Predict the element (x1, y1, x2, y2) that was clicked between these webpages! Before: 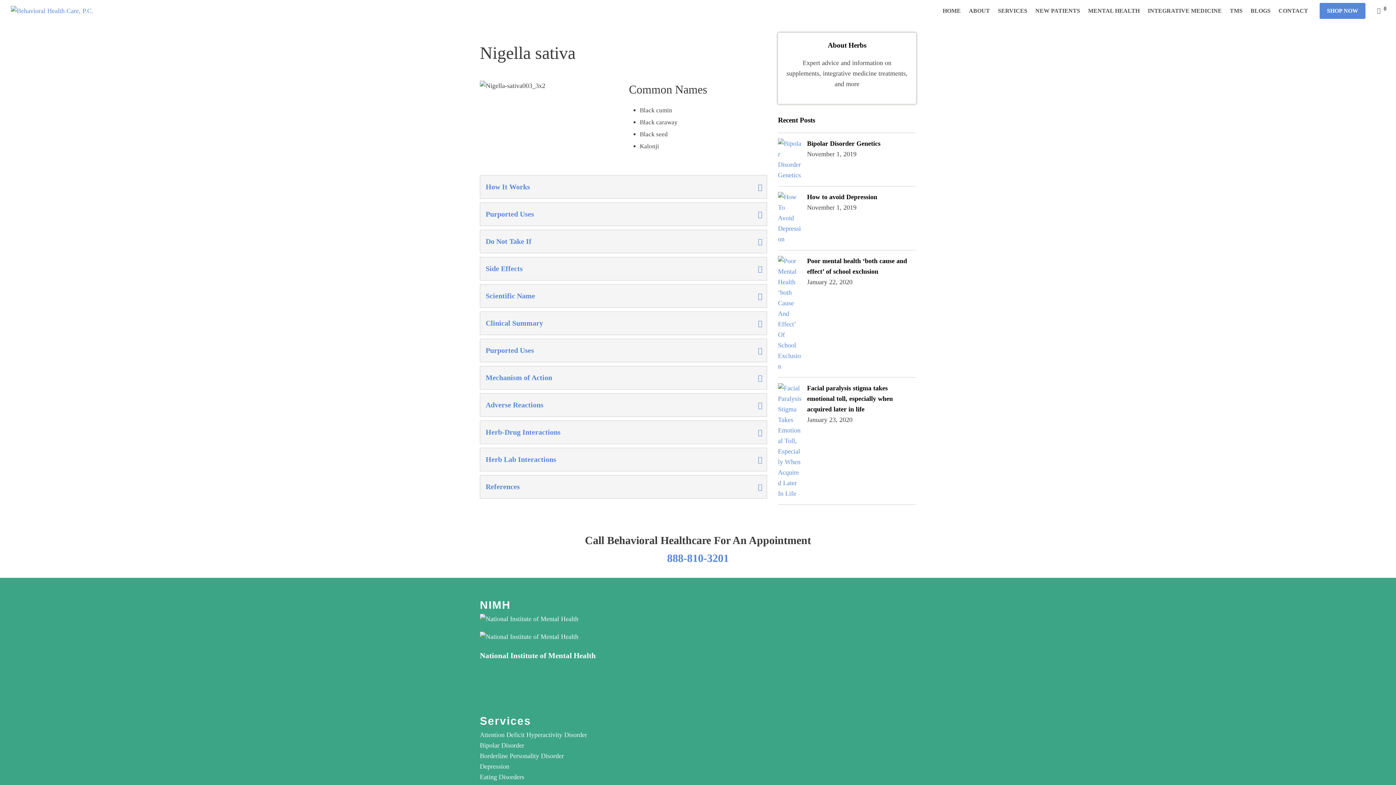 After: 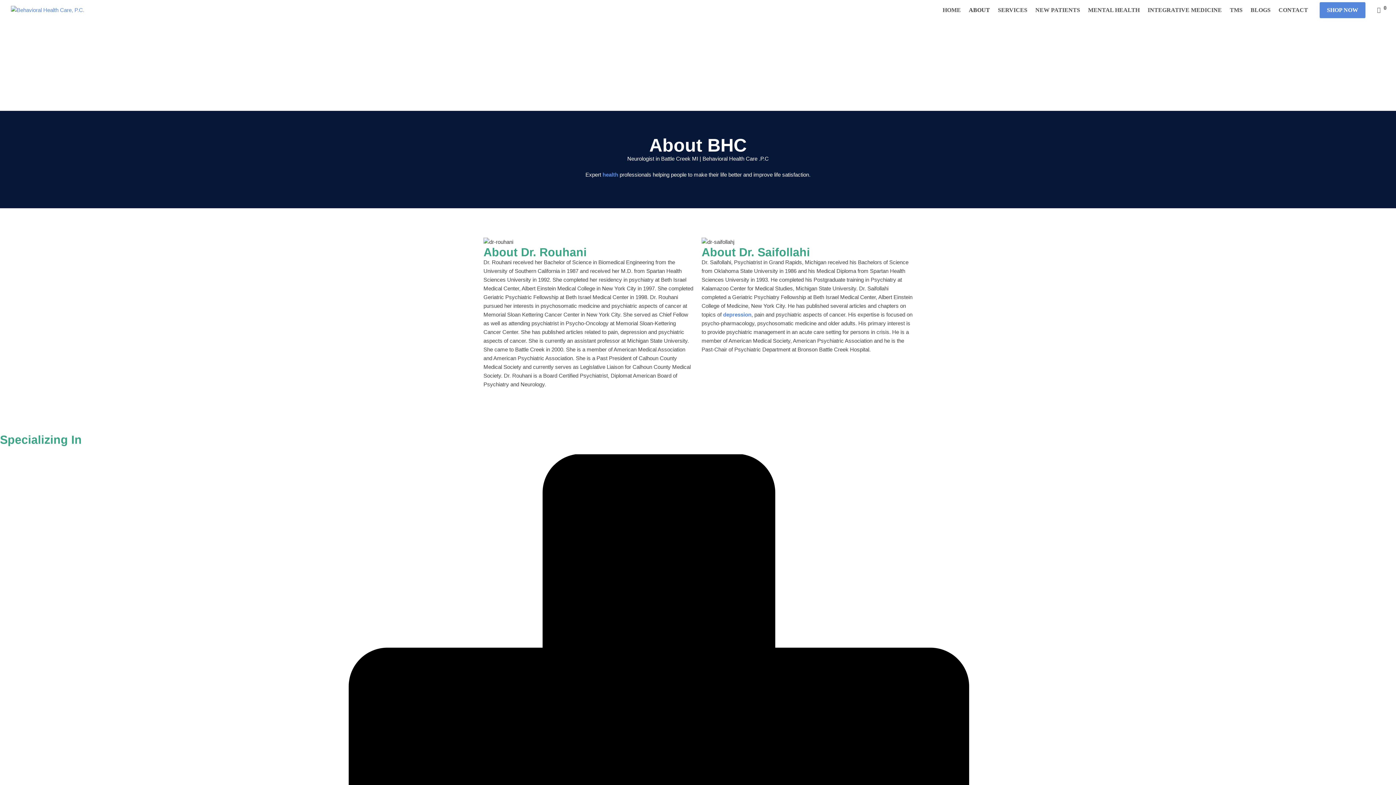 Action: label: ABOUT bbox: (965, 9, 994, 27)